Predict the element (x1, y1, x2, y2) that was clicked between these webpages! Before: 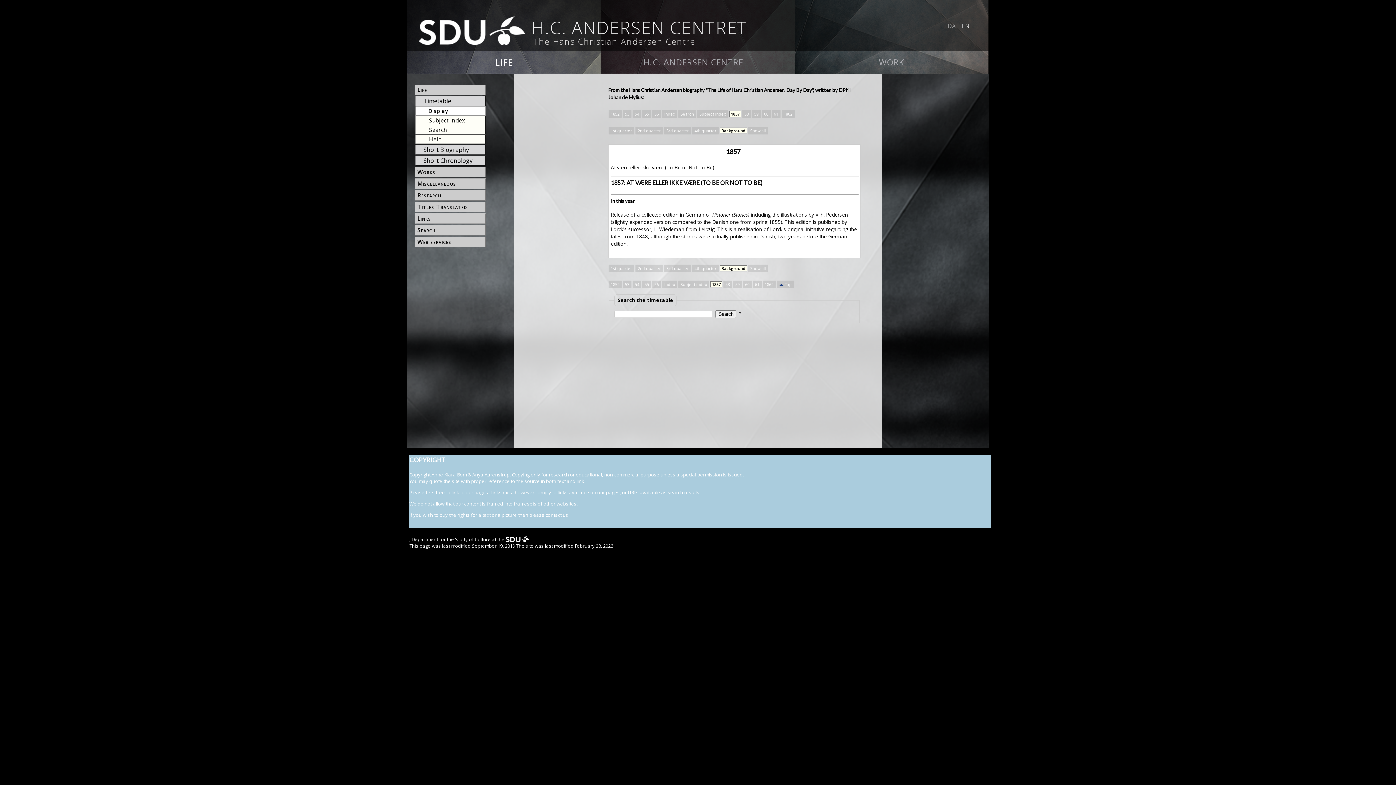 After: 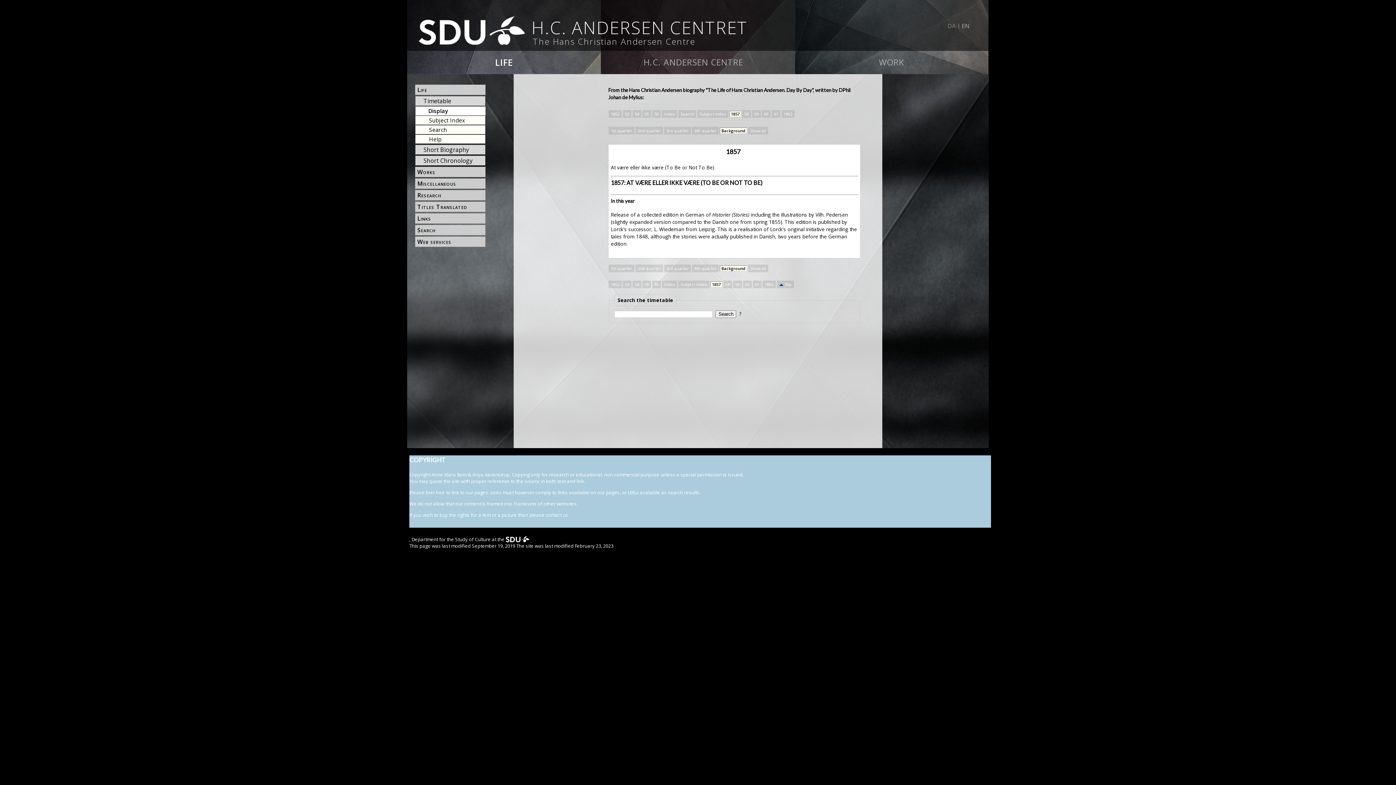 Action: label: At være eller ikke være (To Be or Not To Be) bbox: (610, 163, 714, 170)